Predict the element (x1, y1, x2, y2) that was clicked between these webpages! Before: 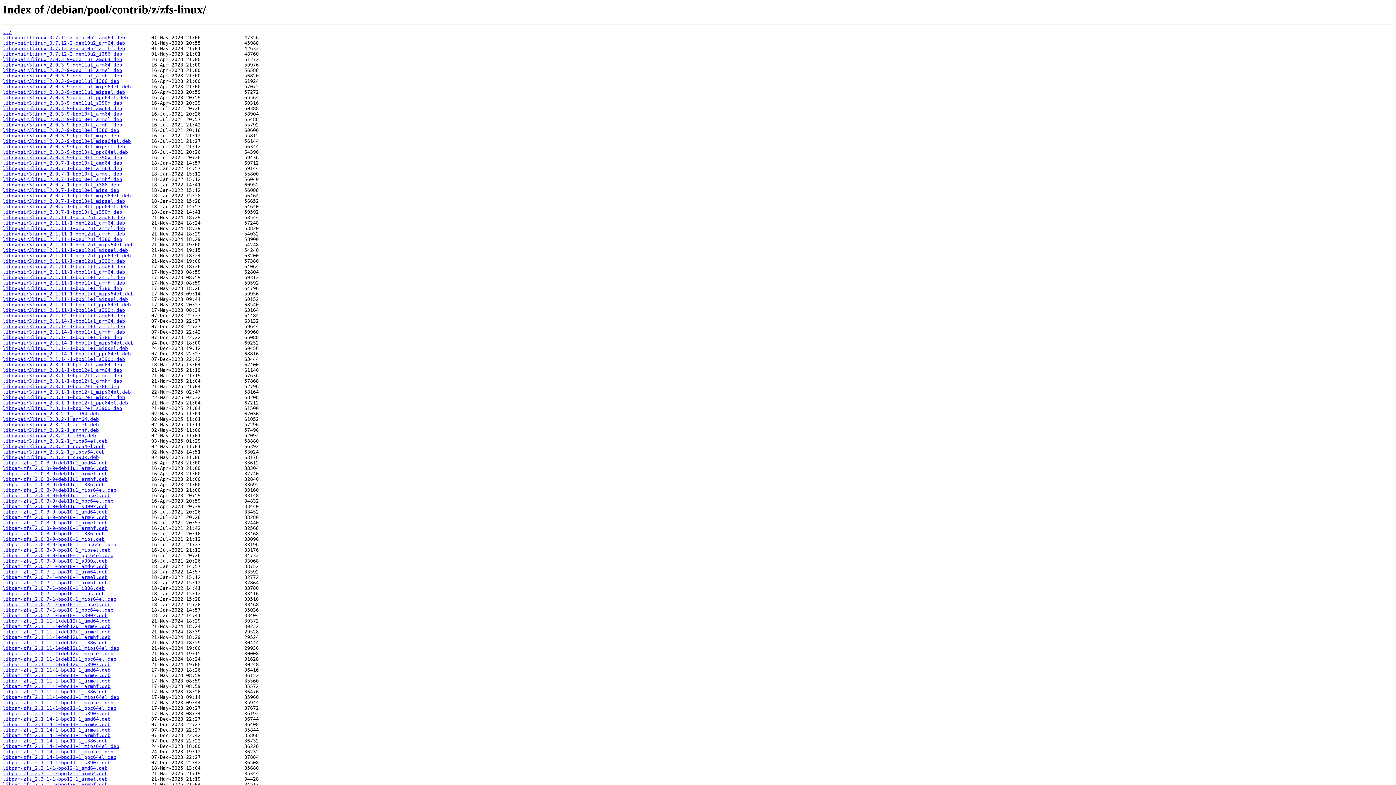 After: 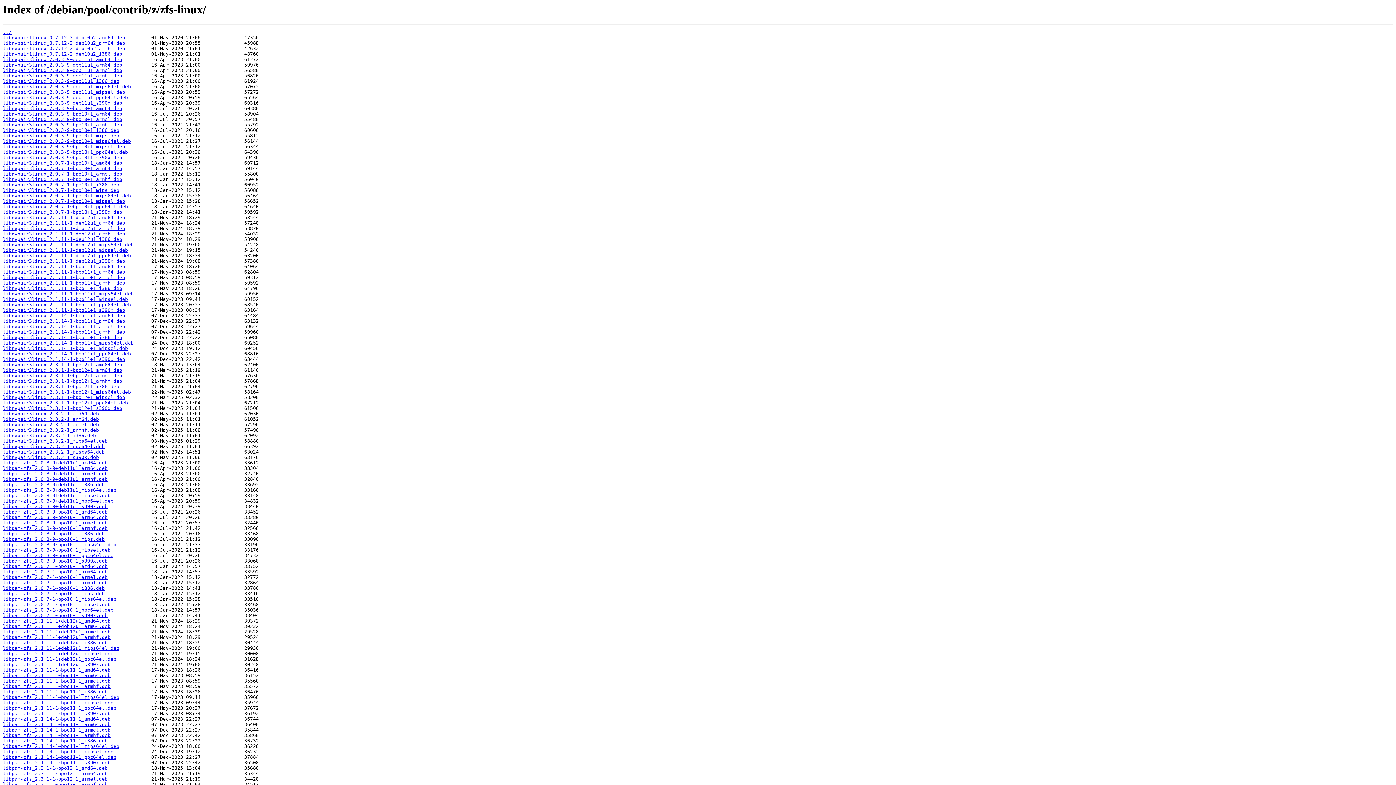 Action: bbox: (2, 624, 110, 629) label: libpam-zfs_2.1.11-1+deb12u1_arm64.deb